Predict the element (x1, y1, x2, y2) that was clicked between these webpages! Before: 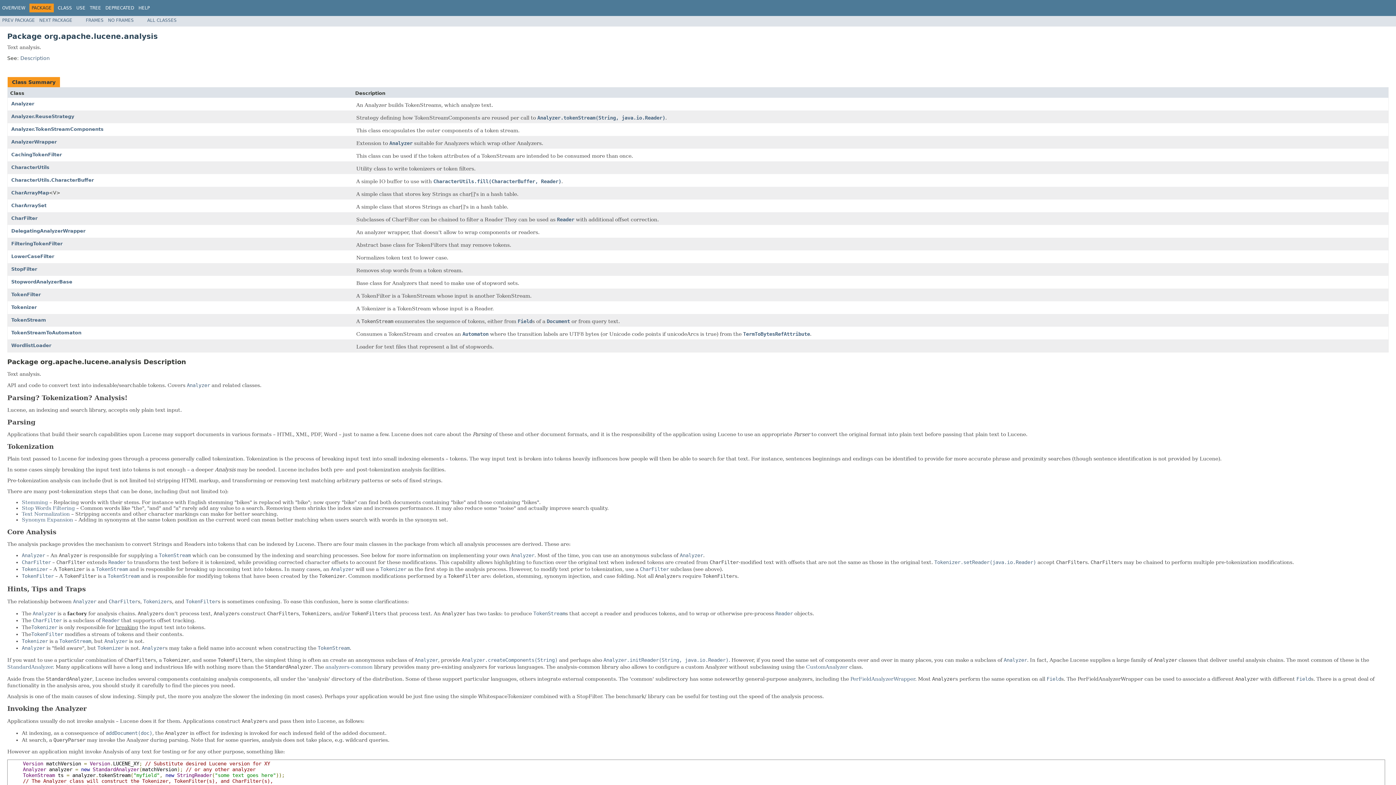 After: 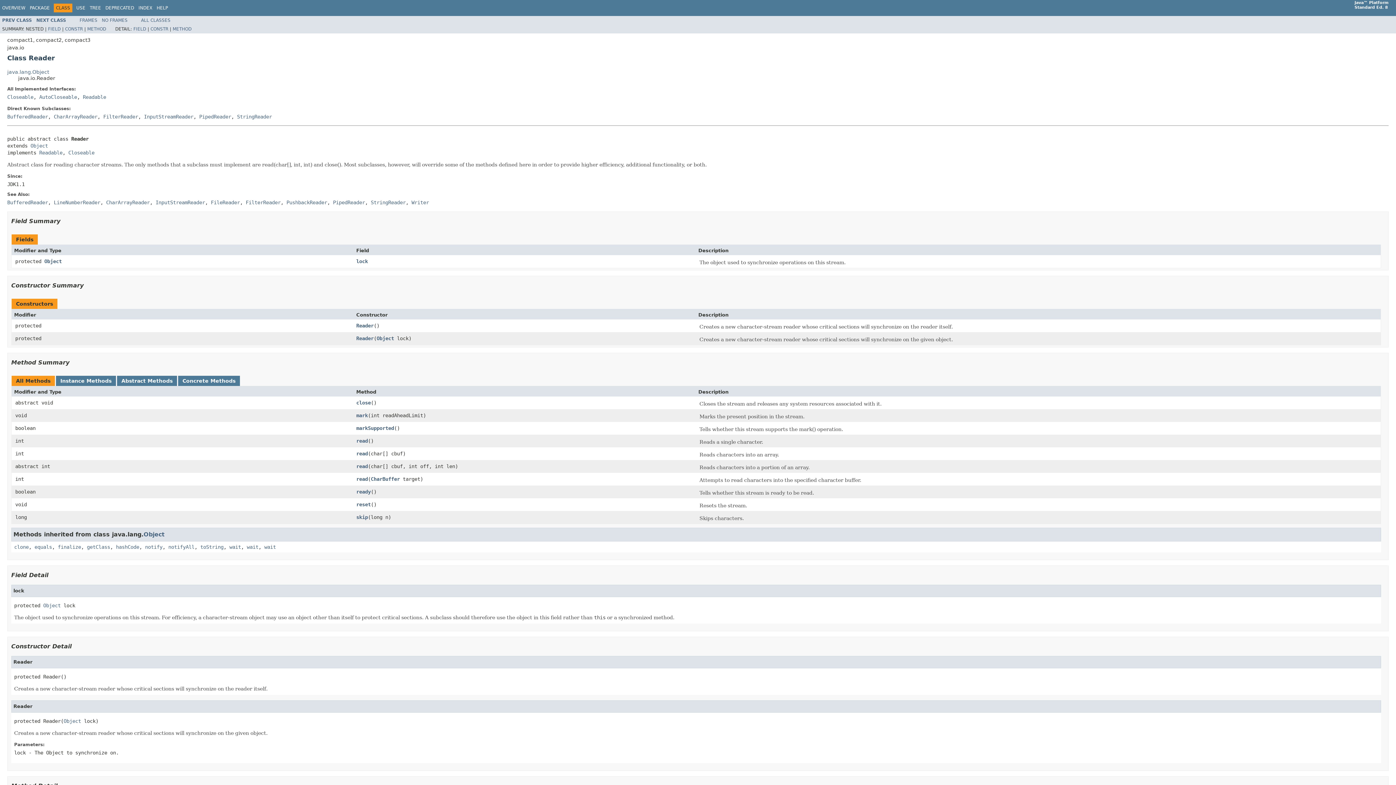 Action: bbox: (557, 216, 574, 223) label: Reader